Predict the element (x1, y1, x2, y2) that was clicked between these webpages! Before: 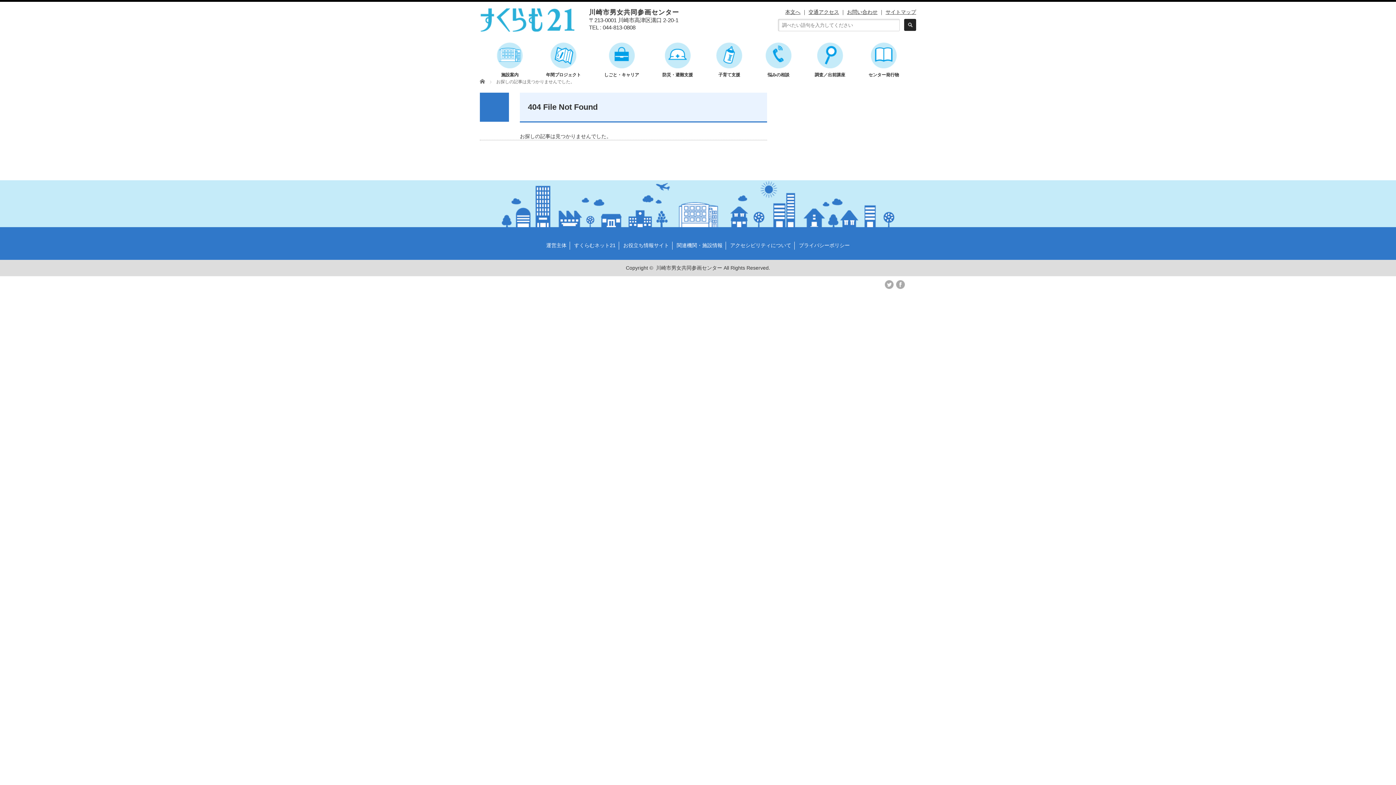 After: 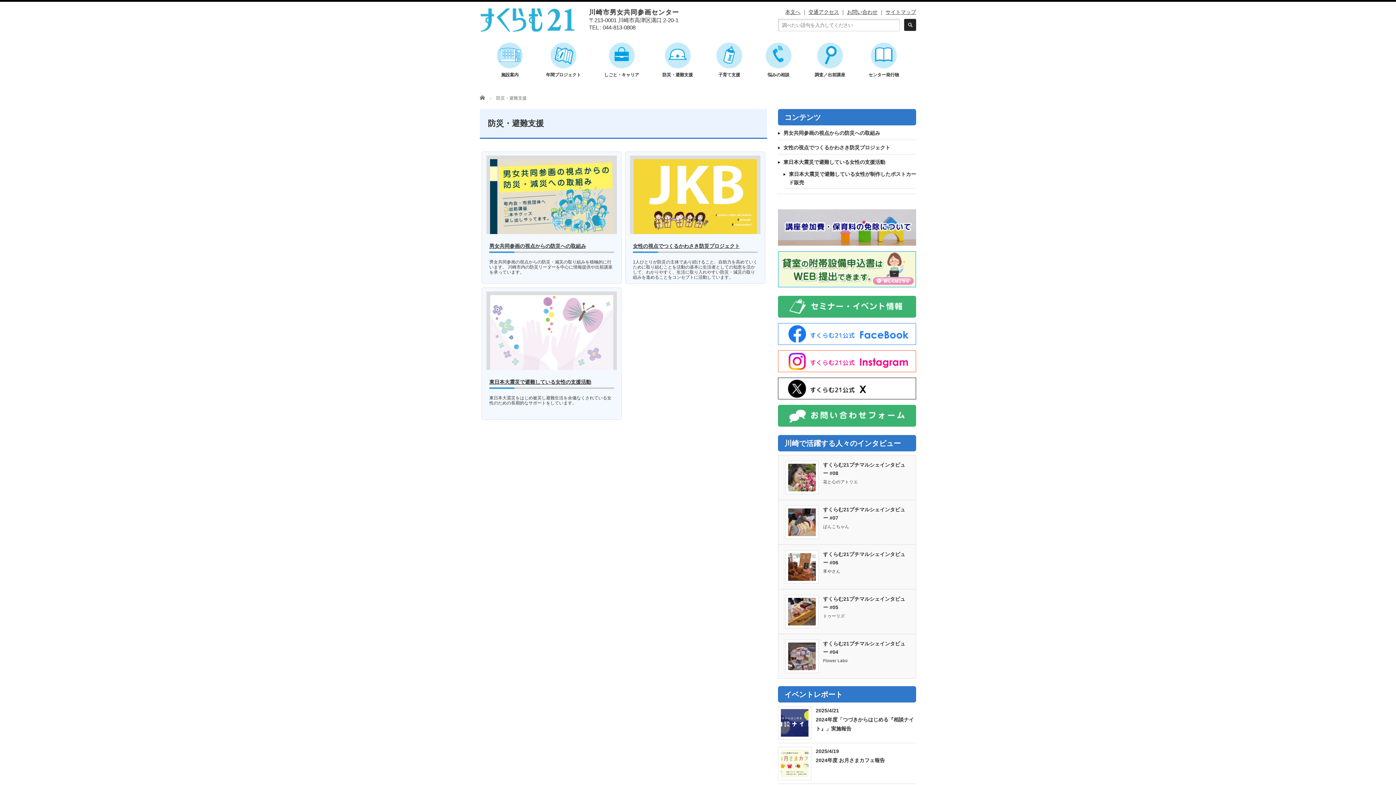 Action: label: 防災・避難支援 bbox: (662, 42, 693, 78)